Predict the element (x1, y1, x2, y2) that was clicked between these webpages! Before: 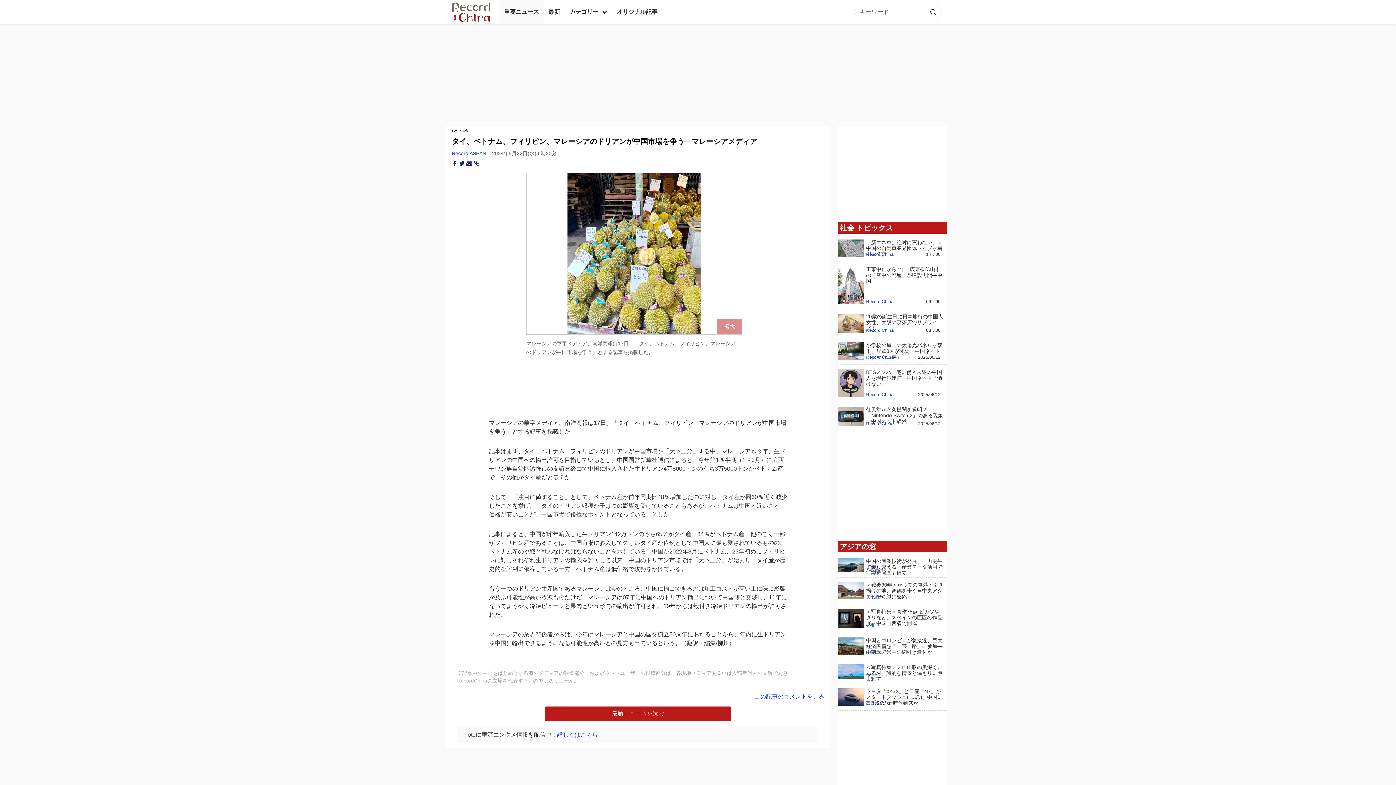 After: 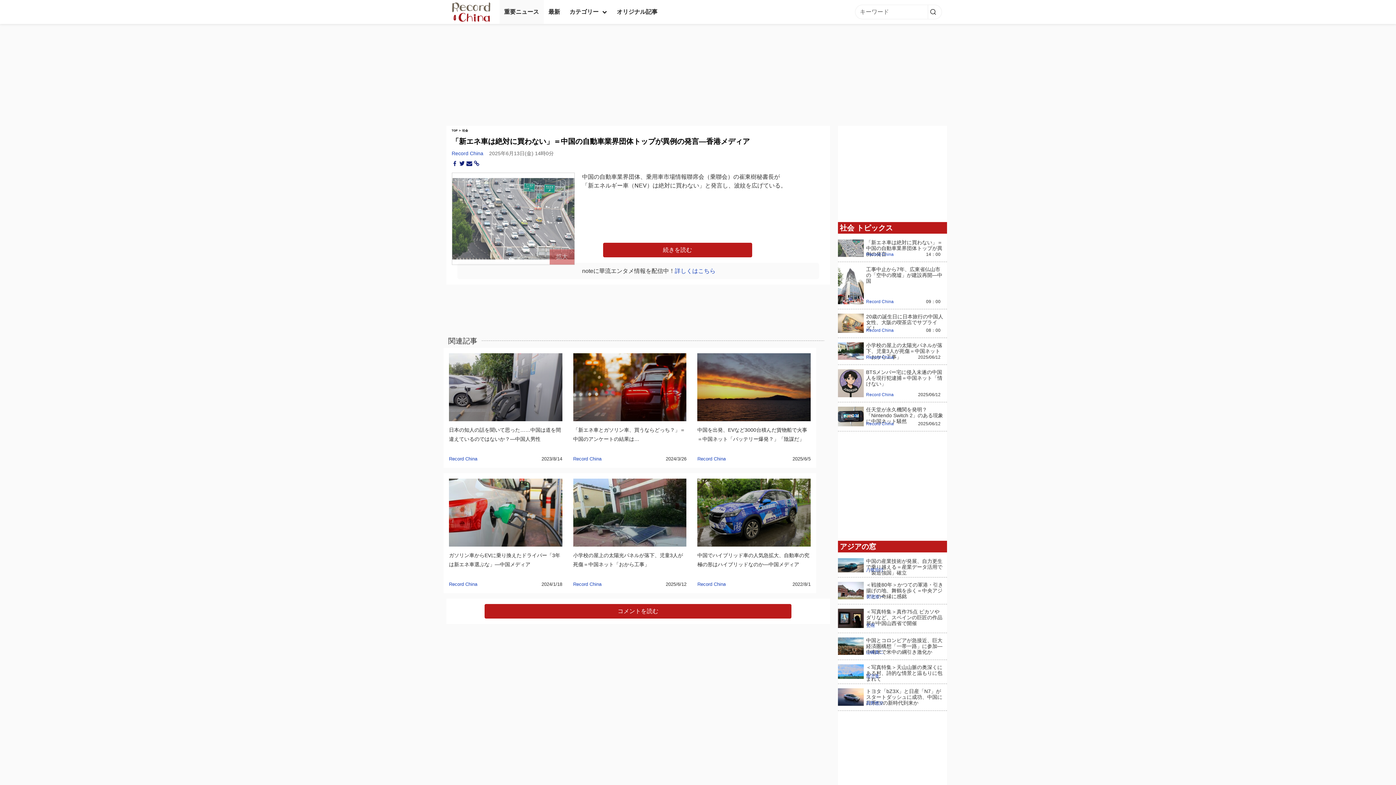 Action: bbox: (838, 244, 864, 250)